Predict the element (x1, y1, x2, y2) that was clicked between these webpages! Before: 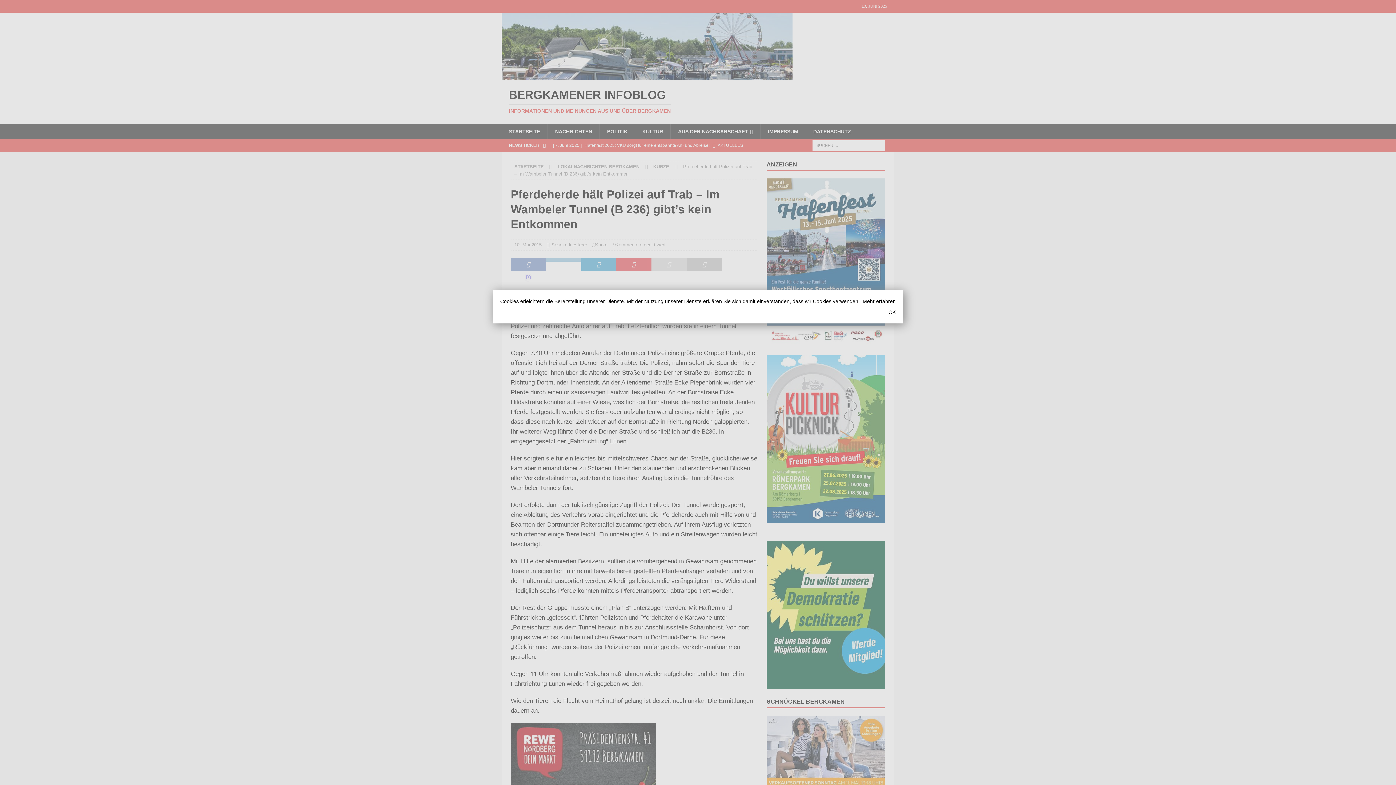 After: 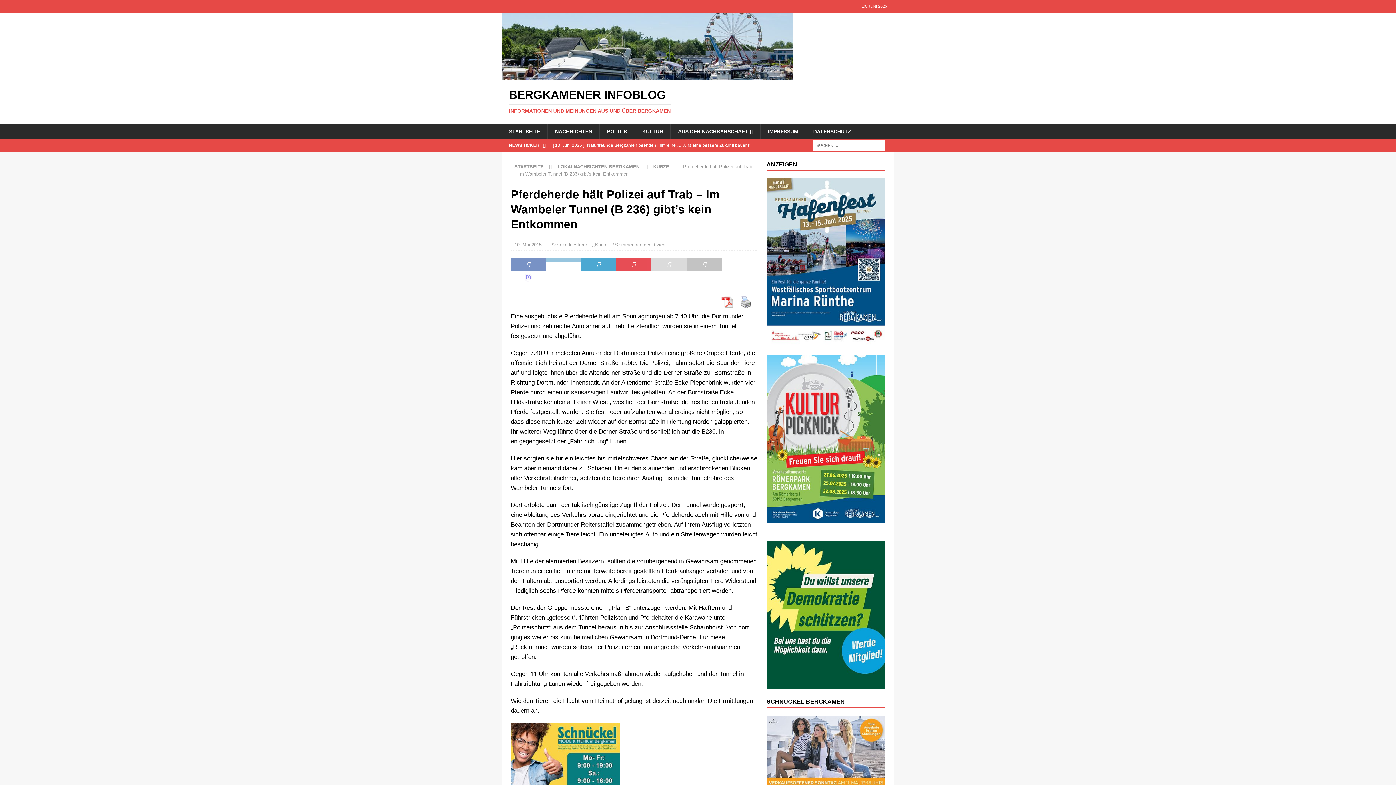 Action: bbox: (509, 308, 896, 316) label: OK